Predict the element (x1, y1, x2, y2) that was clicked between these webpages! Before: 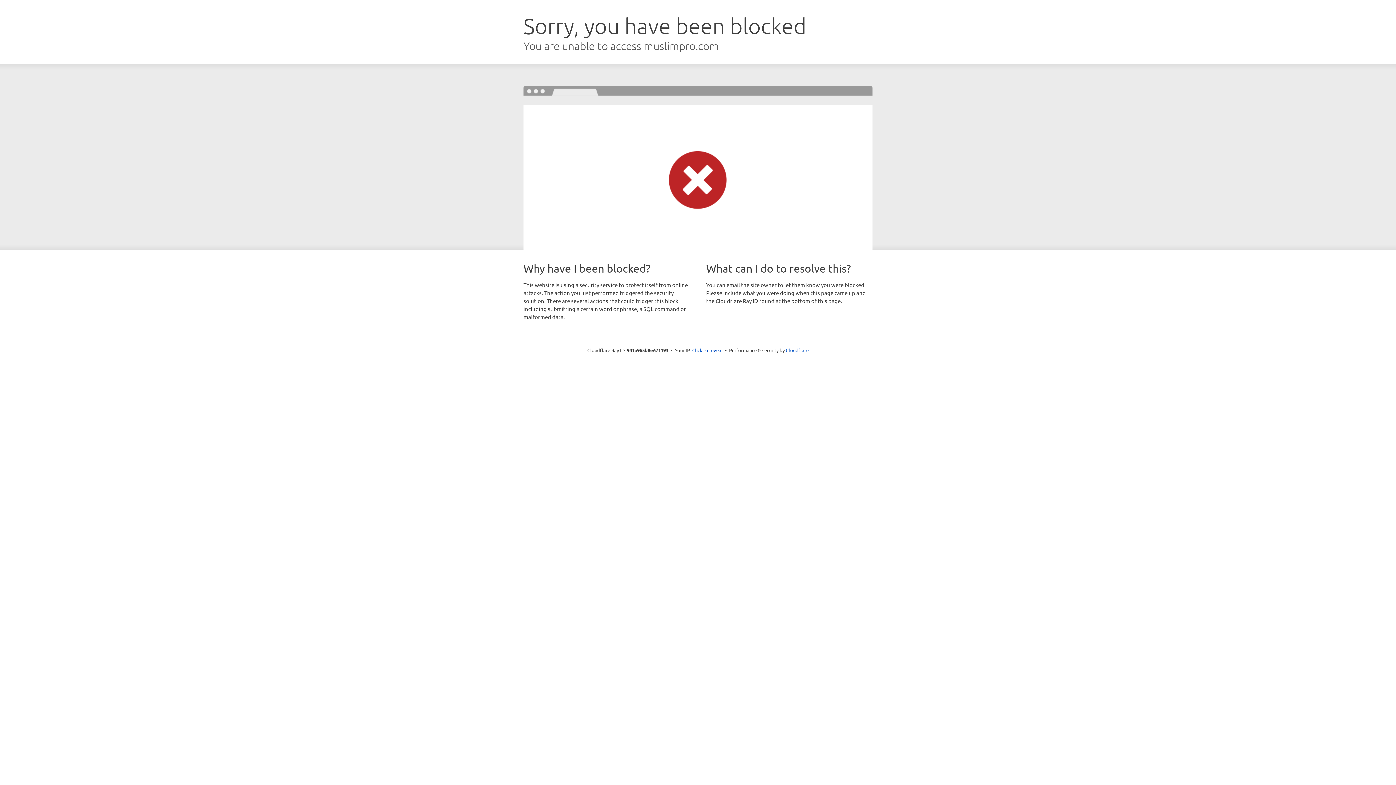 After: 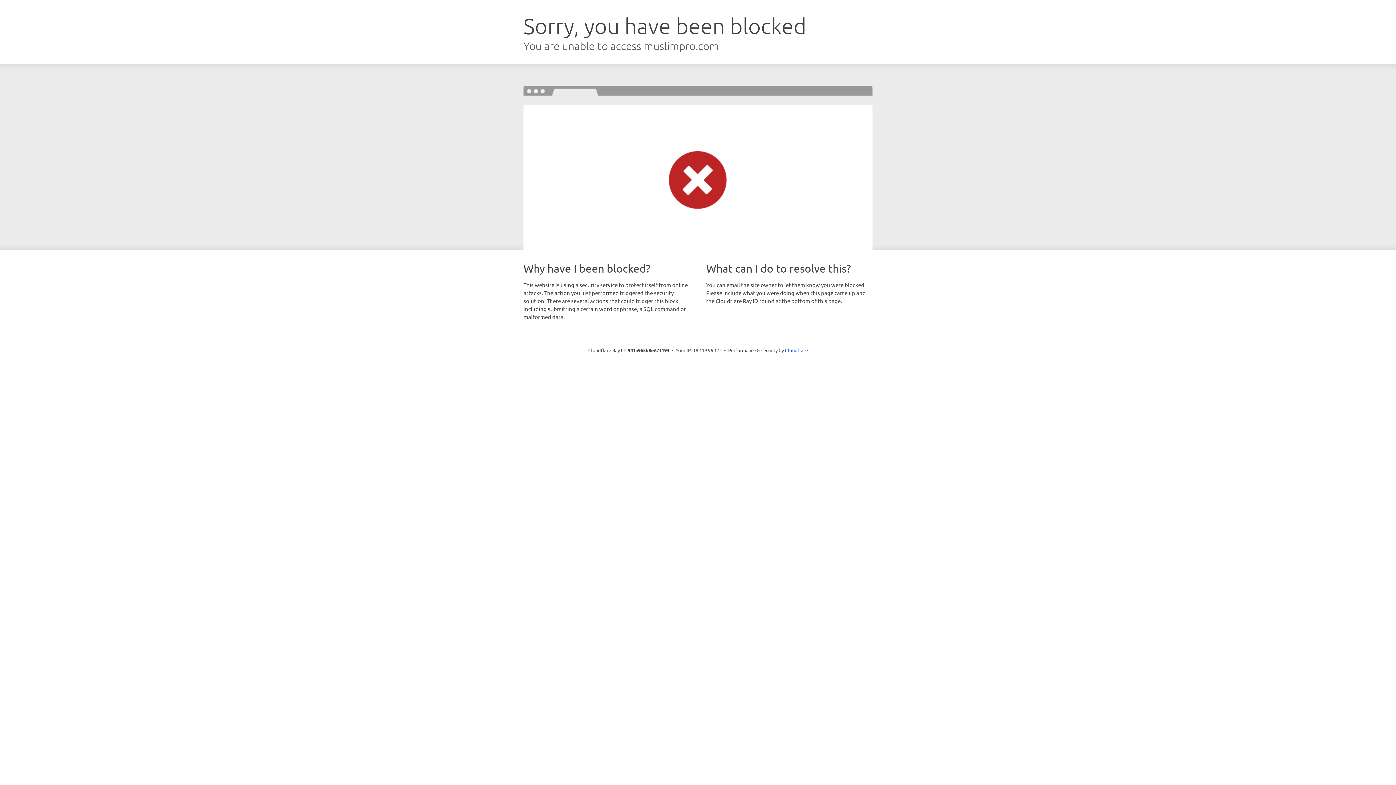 Action: label: Click to reveal bbox: (692, 346, 722, 353)